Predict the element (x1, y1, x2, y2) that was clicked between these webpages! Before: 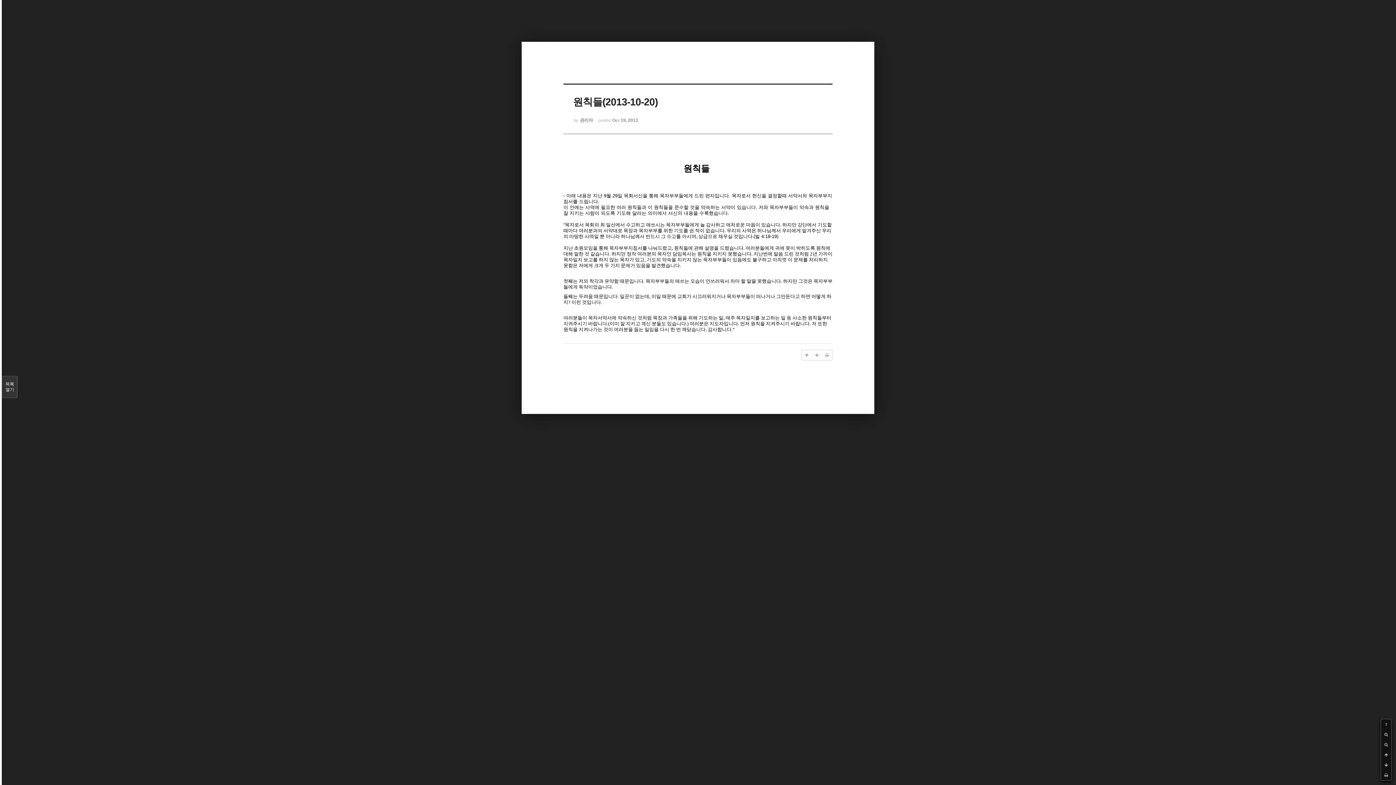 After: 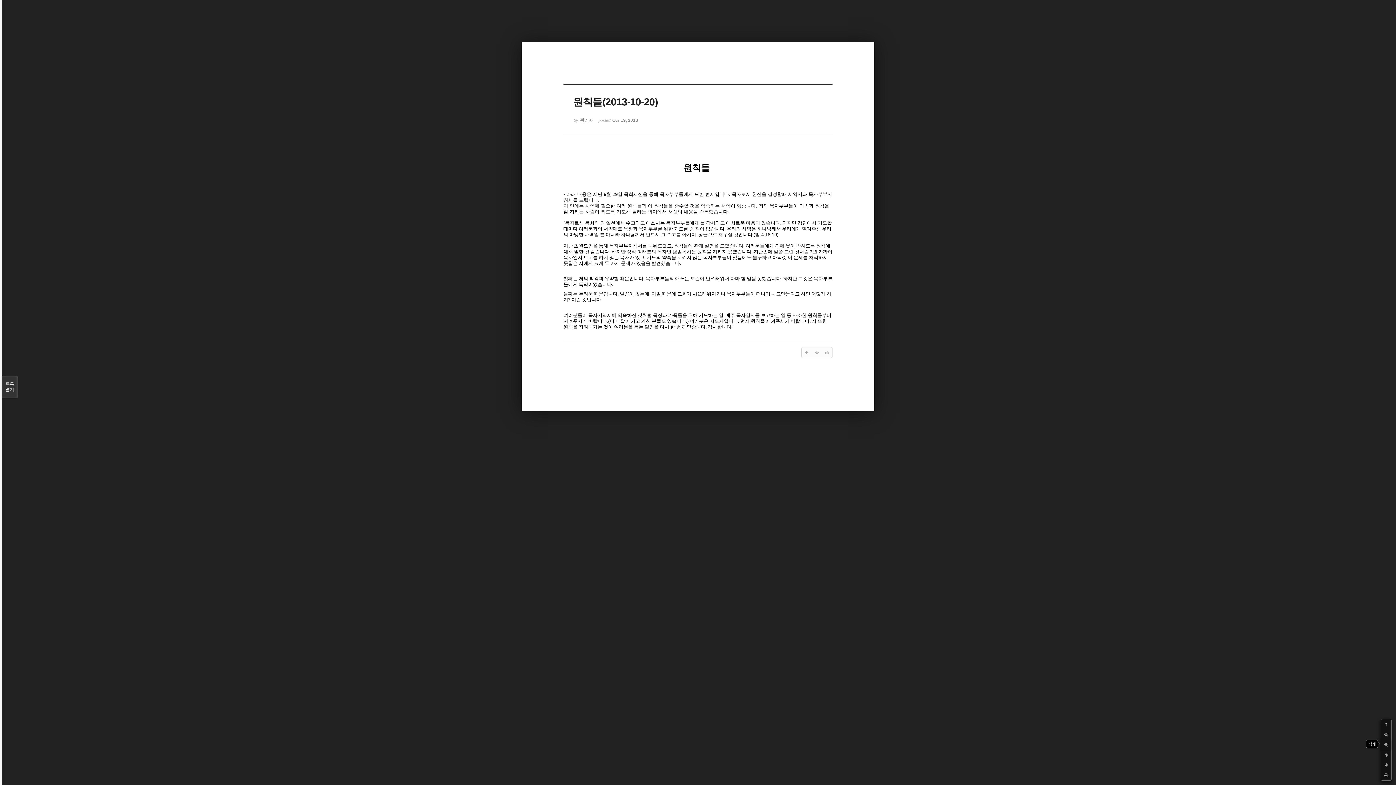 Action: bbox: (1381, 740, 1391, 750)